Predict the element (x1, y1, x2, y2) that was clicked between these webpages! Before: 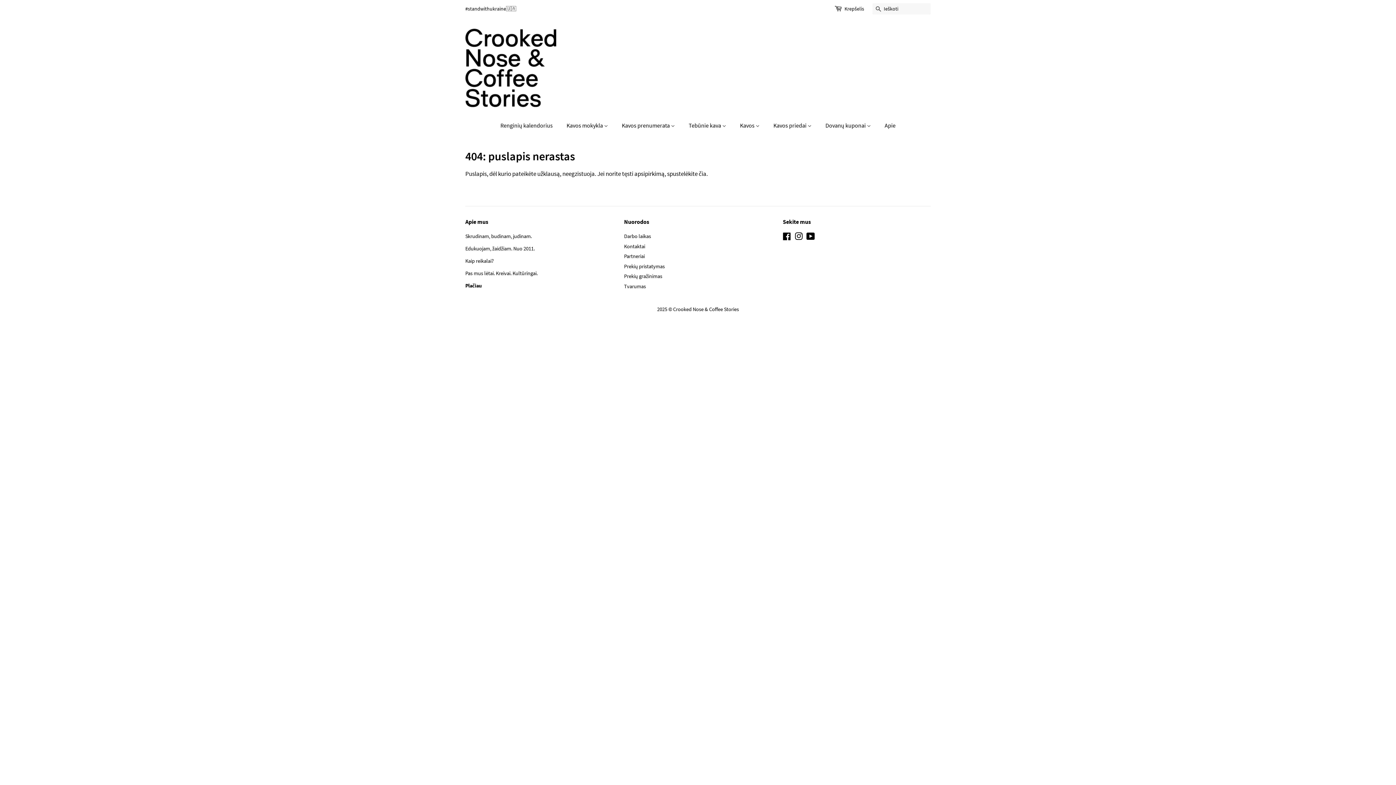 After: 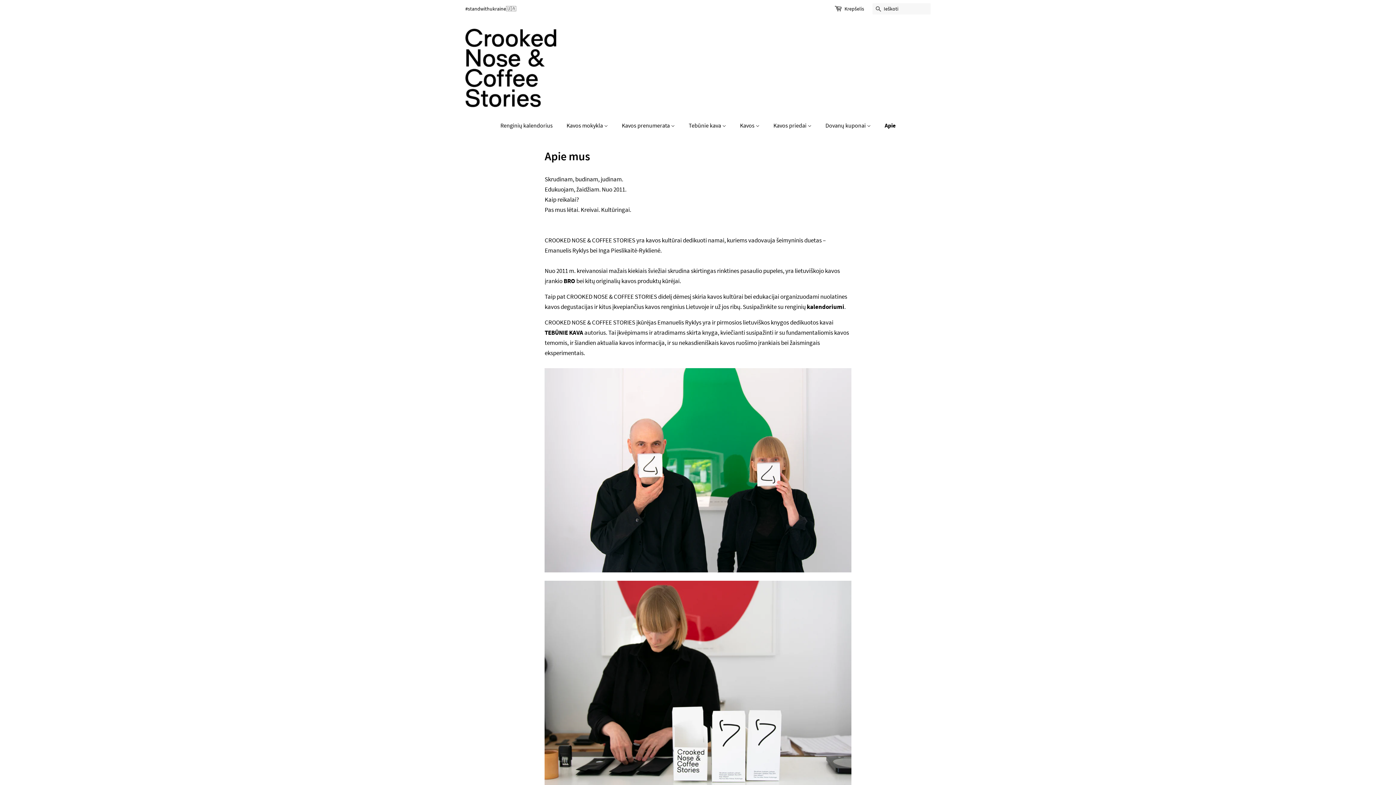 Action: label: Plačiau bbox: (465, 282, 481, 289)